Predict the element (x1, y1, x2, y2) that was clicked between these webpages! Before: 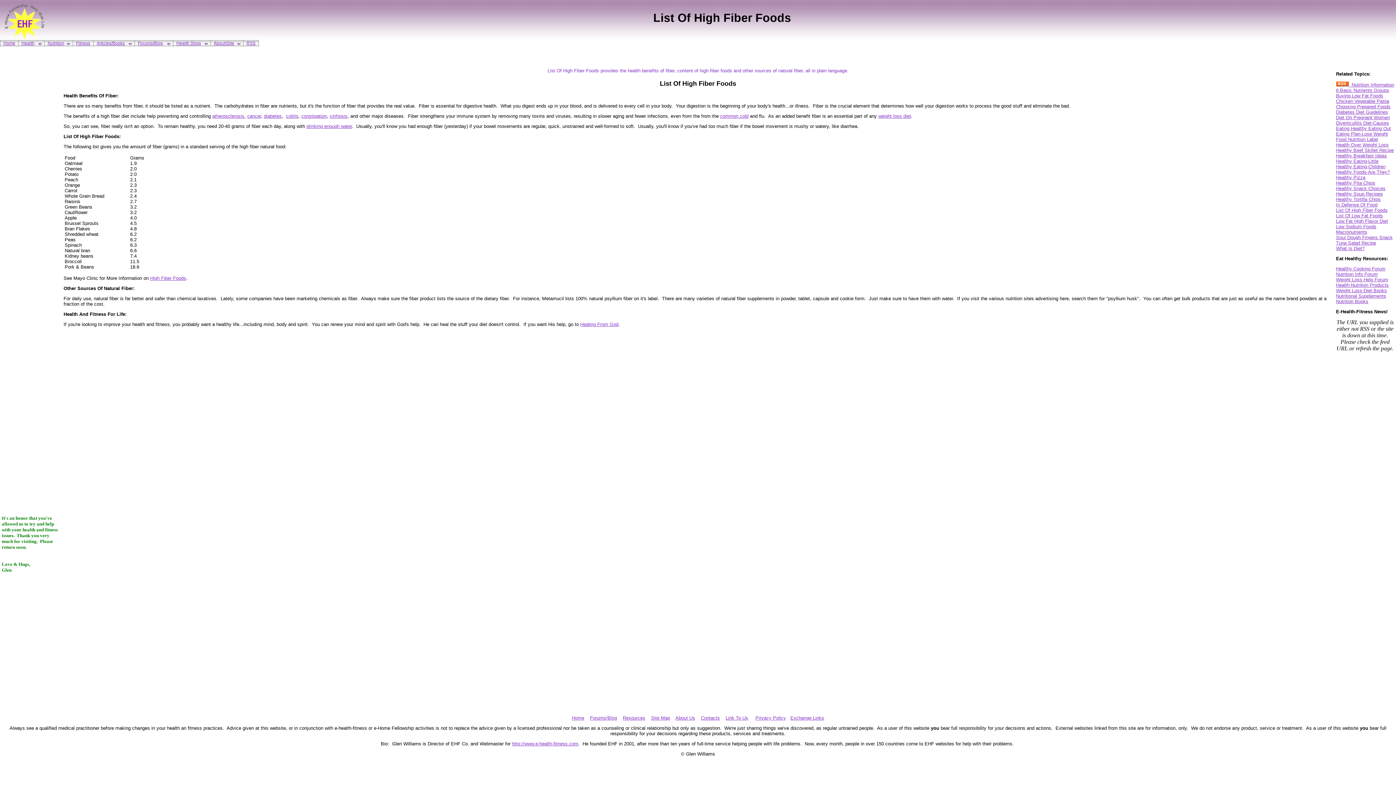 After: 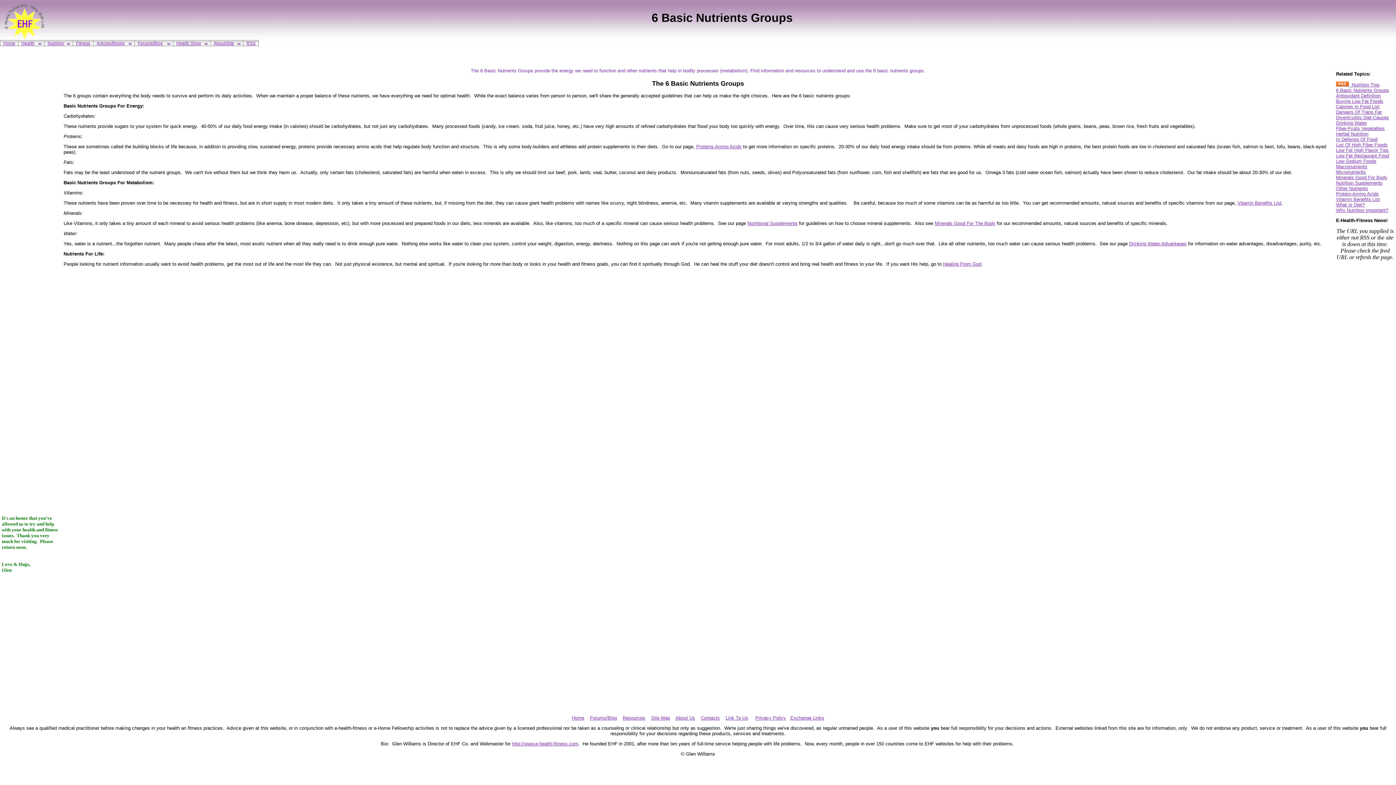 Action: bbox: (1336, 87, 1389, 93) label: 6 Basic Nutrients Groups